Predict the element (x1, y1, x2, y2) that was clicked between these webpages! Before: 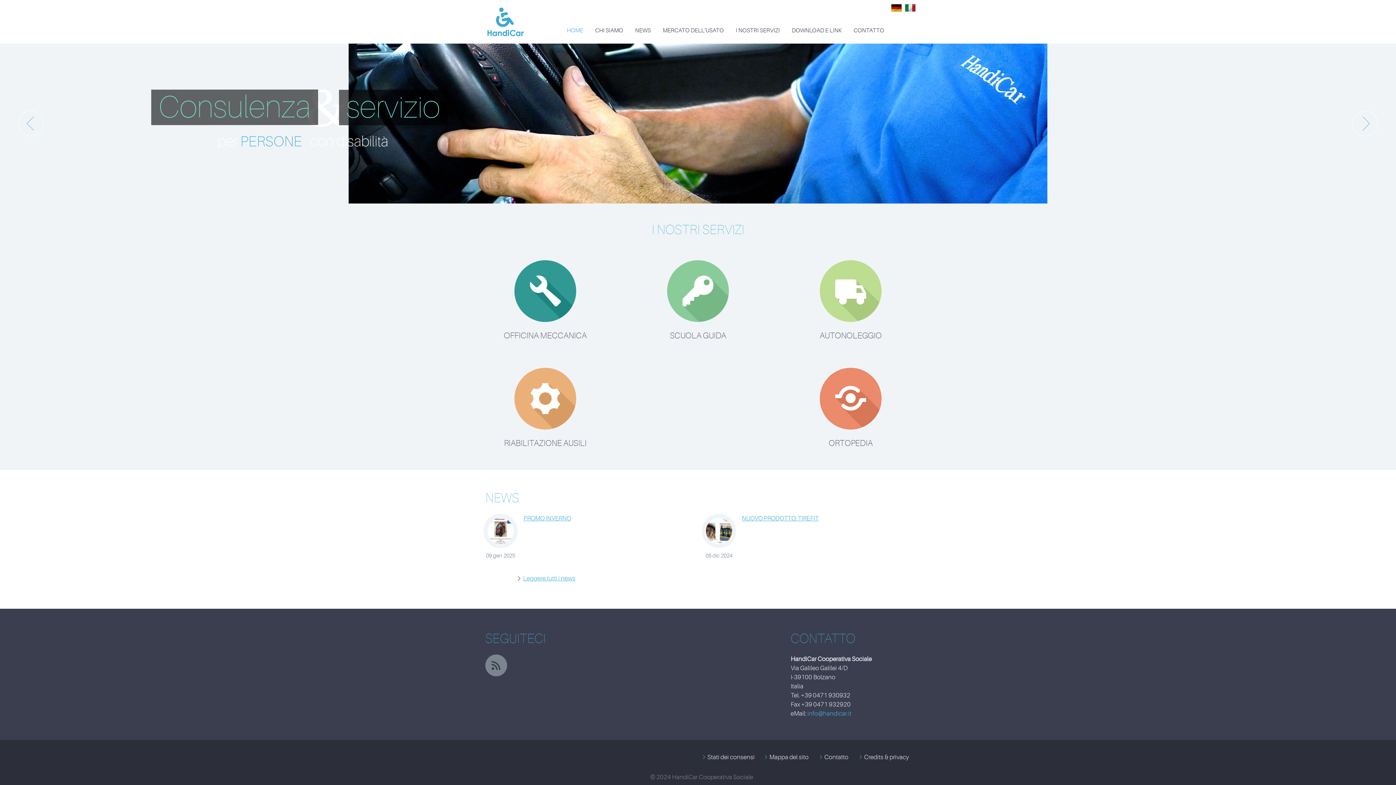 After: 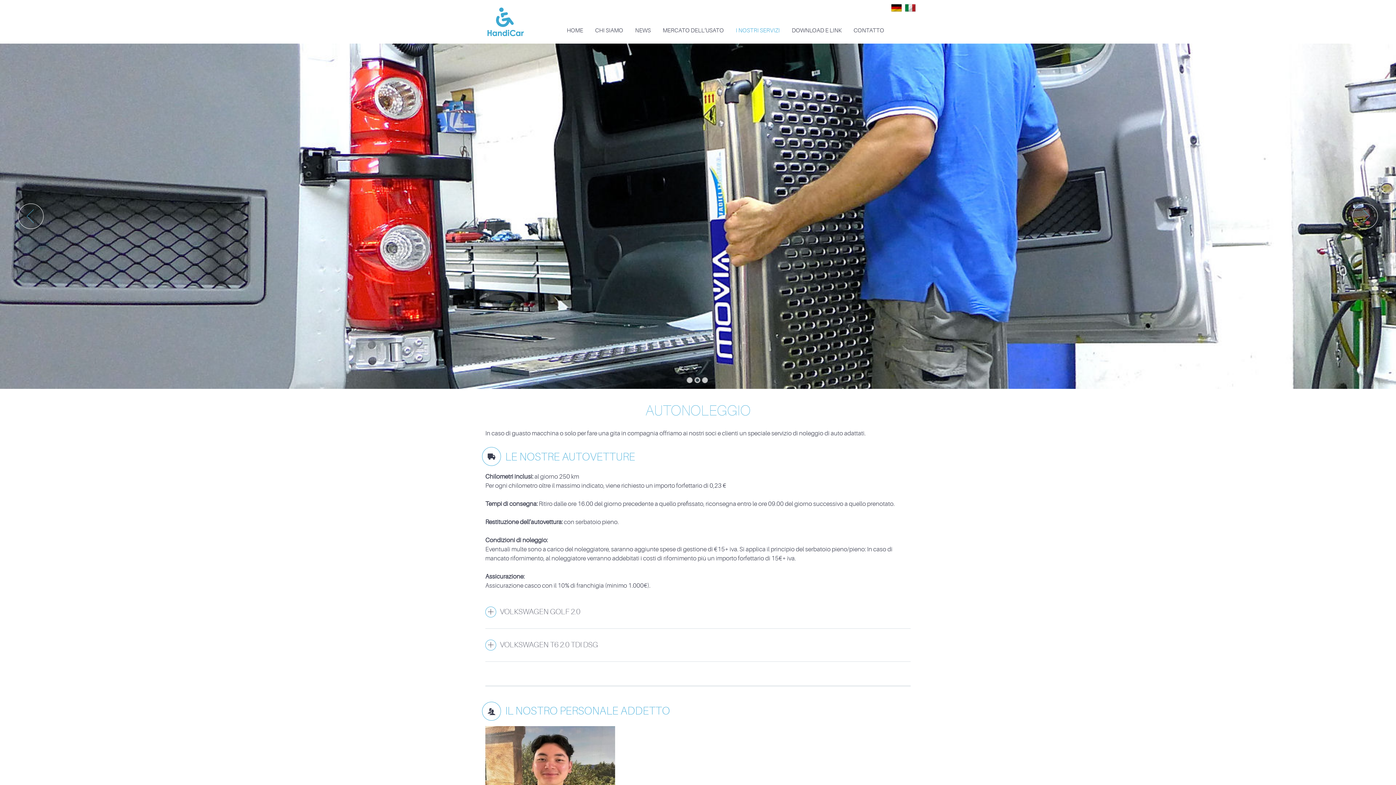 Action: label: 
AUTONOLEGGIO bbox: (789, 260, 912, 346)